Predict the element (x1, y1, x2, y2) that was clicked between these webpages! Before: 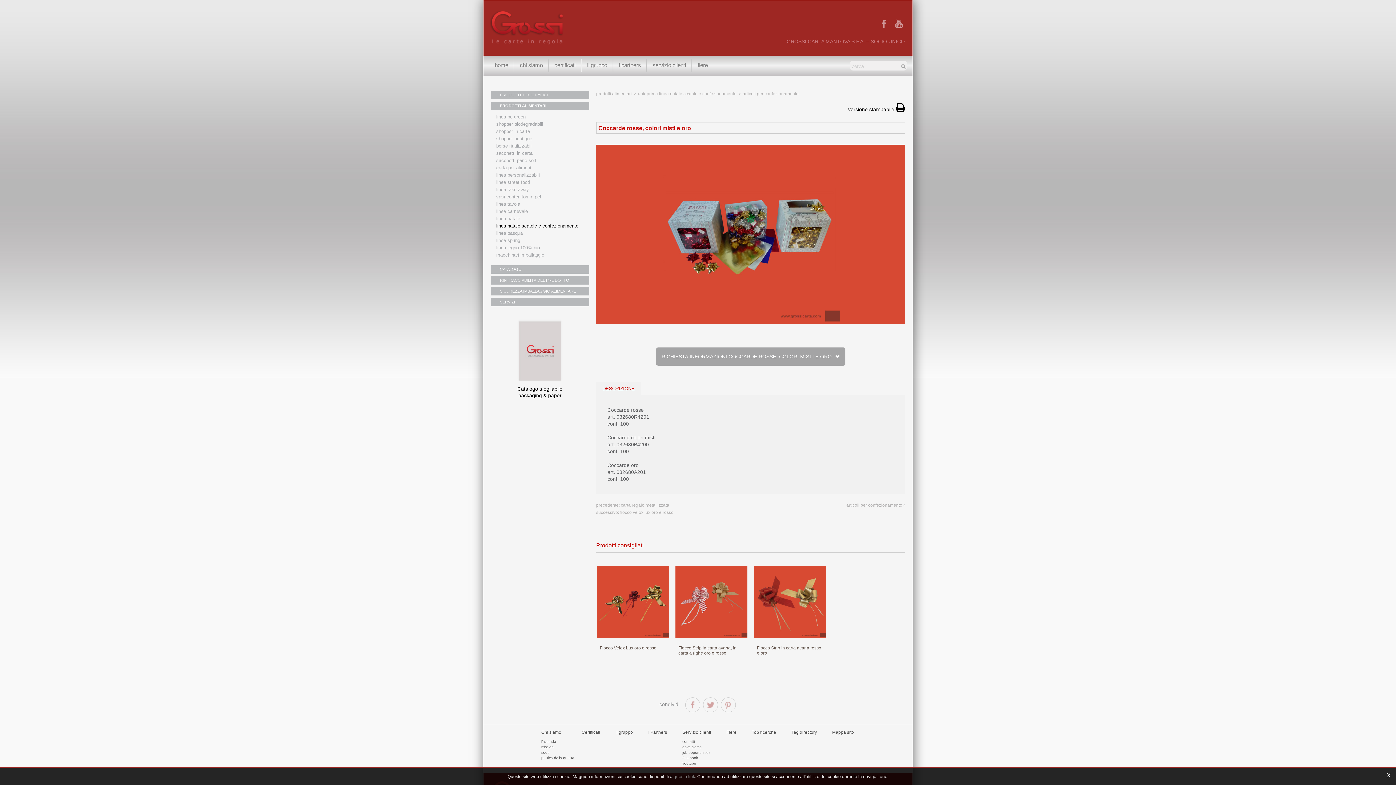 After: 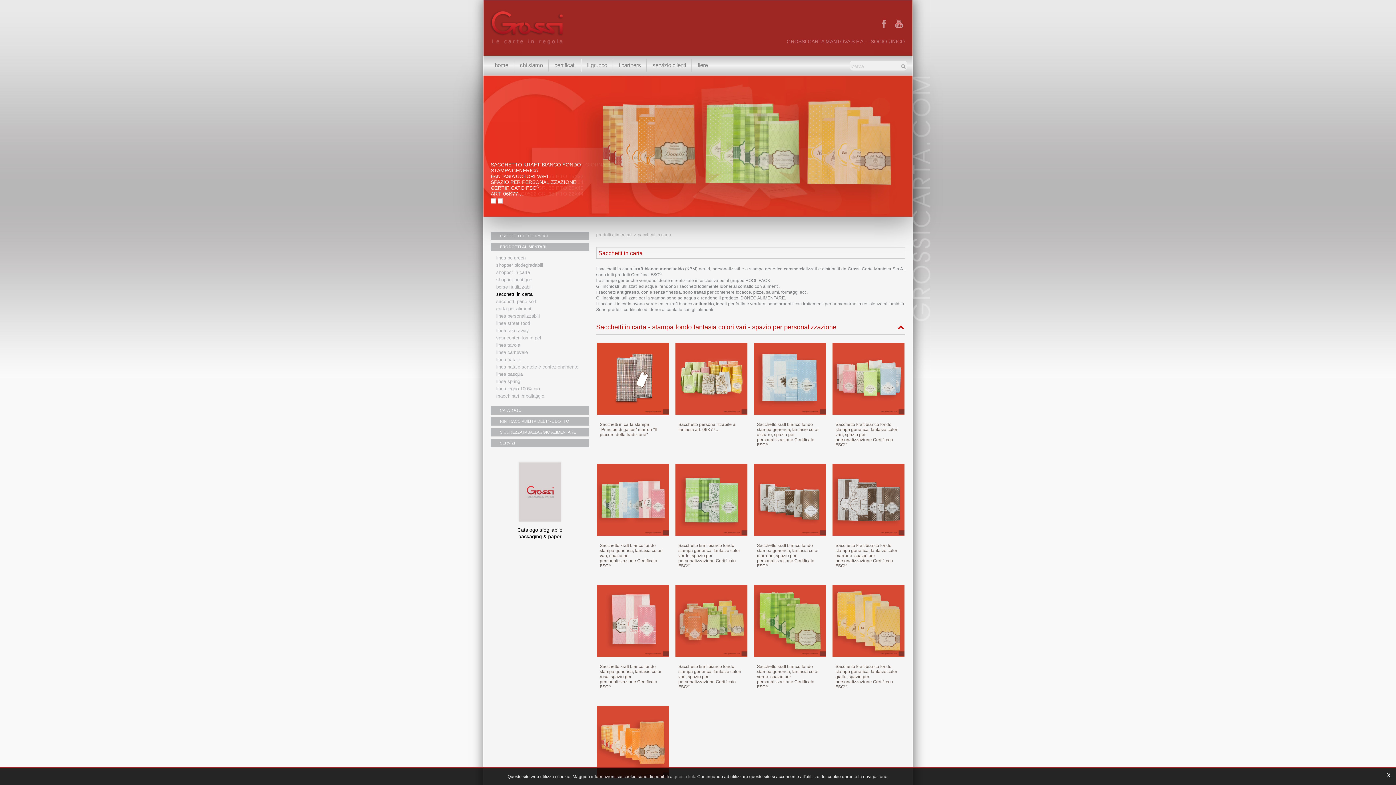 Action: label: sacchetti in carta bbox: (496, 150, 589, 156)